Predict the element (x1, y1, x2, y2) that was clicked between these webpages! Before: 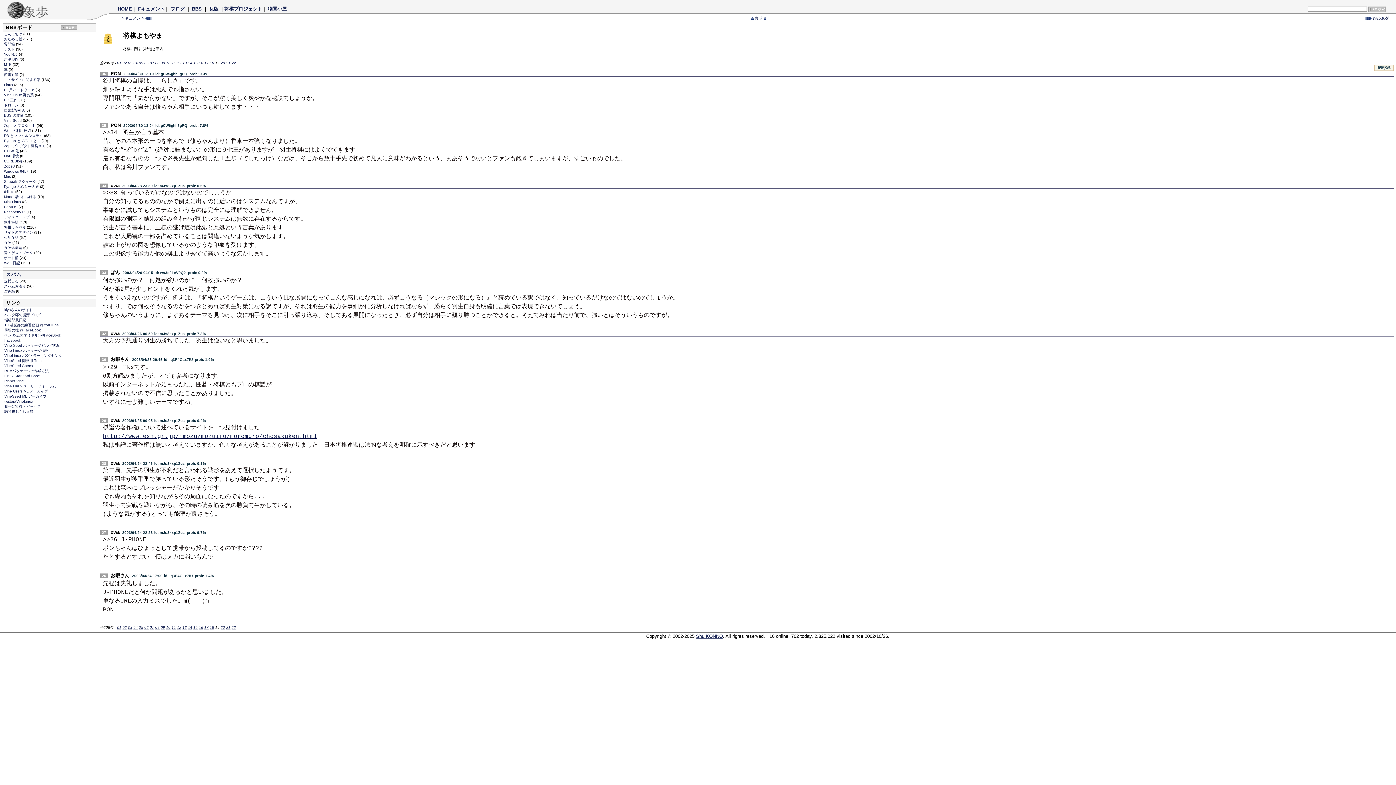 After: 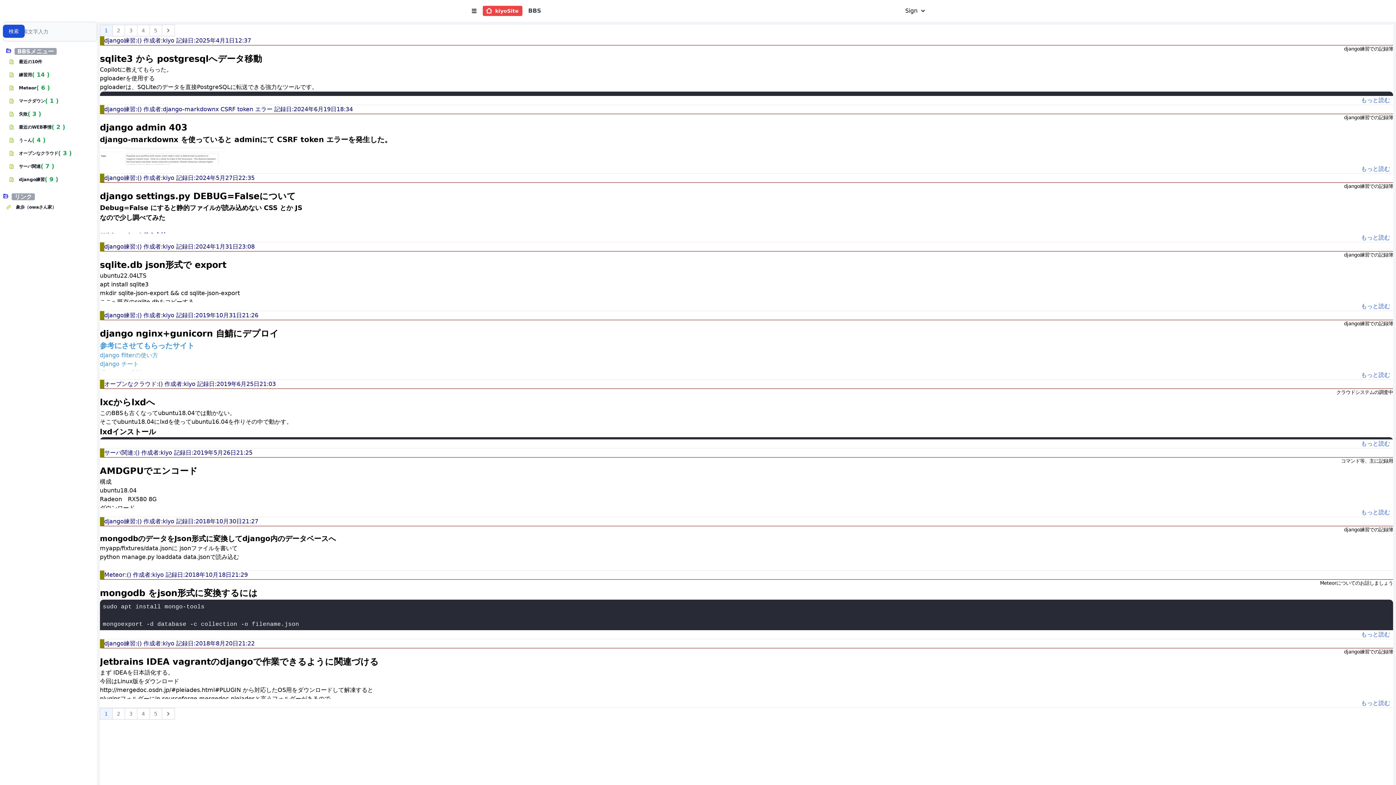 Action: label: kiyoさんのサイト bbox: (4, 308, 32, 312)